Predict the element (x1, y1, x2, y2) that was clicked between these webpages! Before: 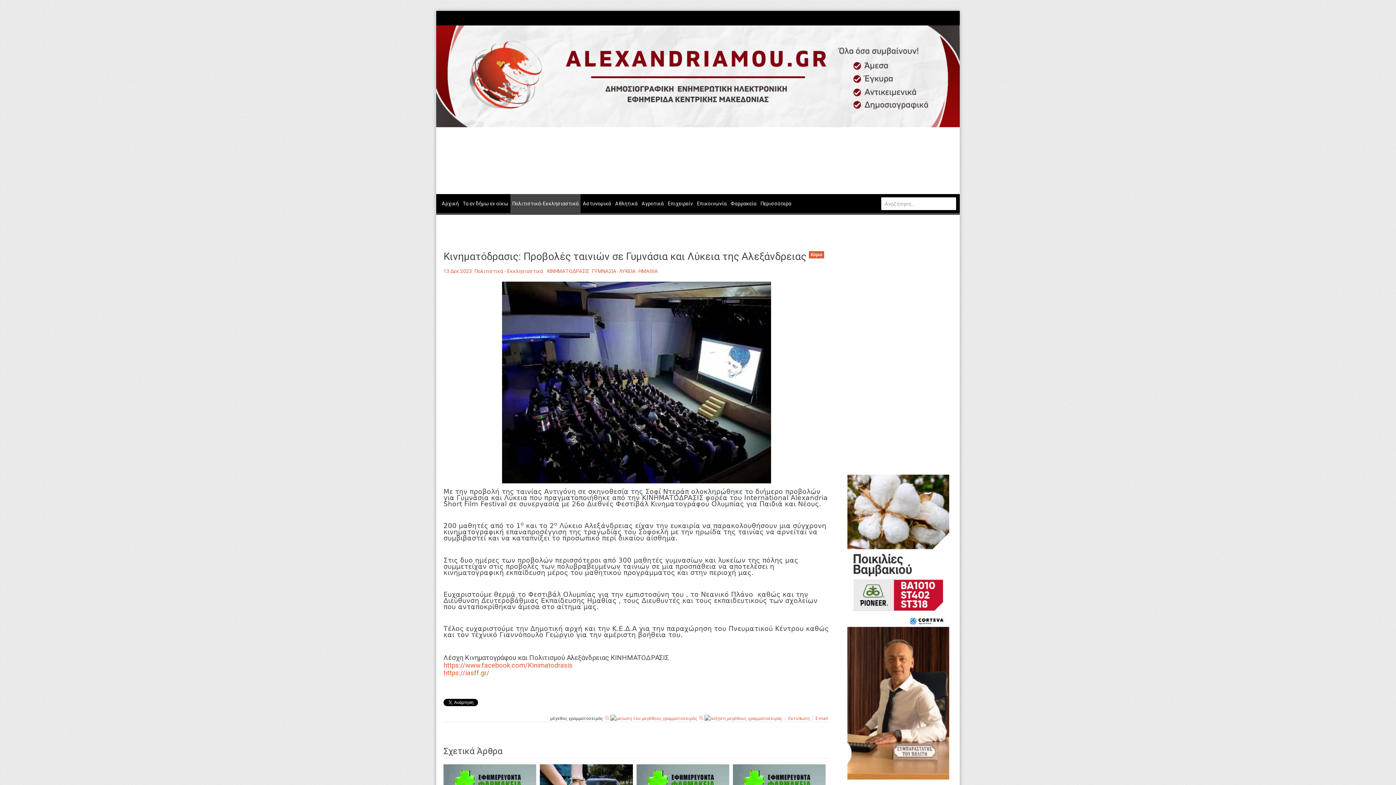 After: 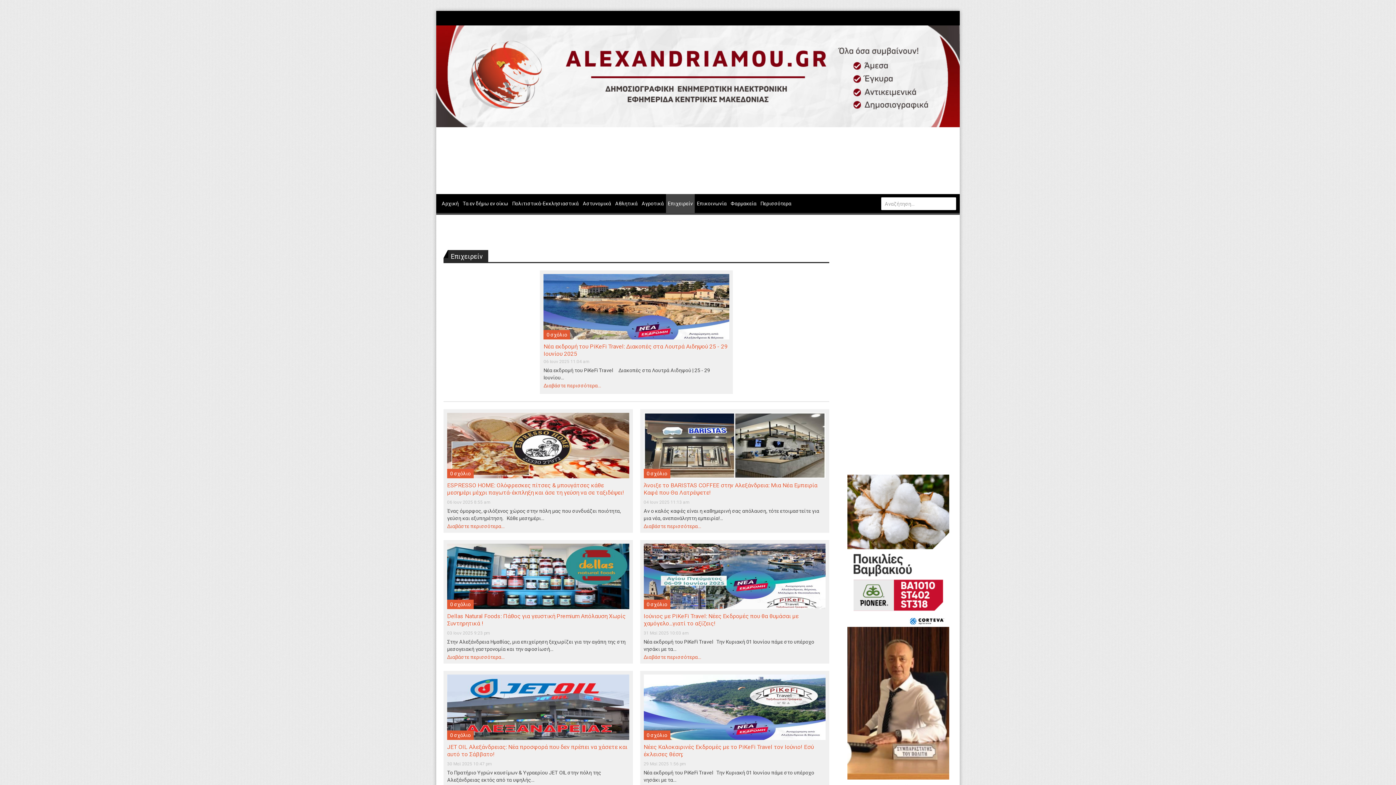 Action: bbox: (666, 194, 694, 213) label: Επιχειρείν